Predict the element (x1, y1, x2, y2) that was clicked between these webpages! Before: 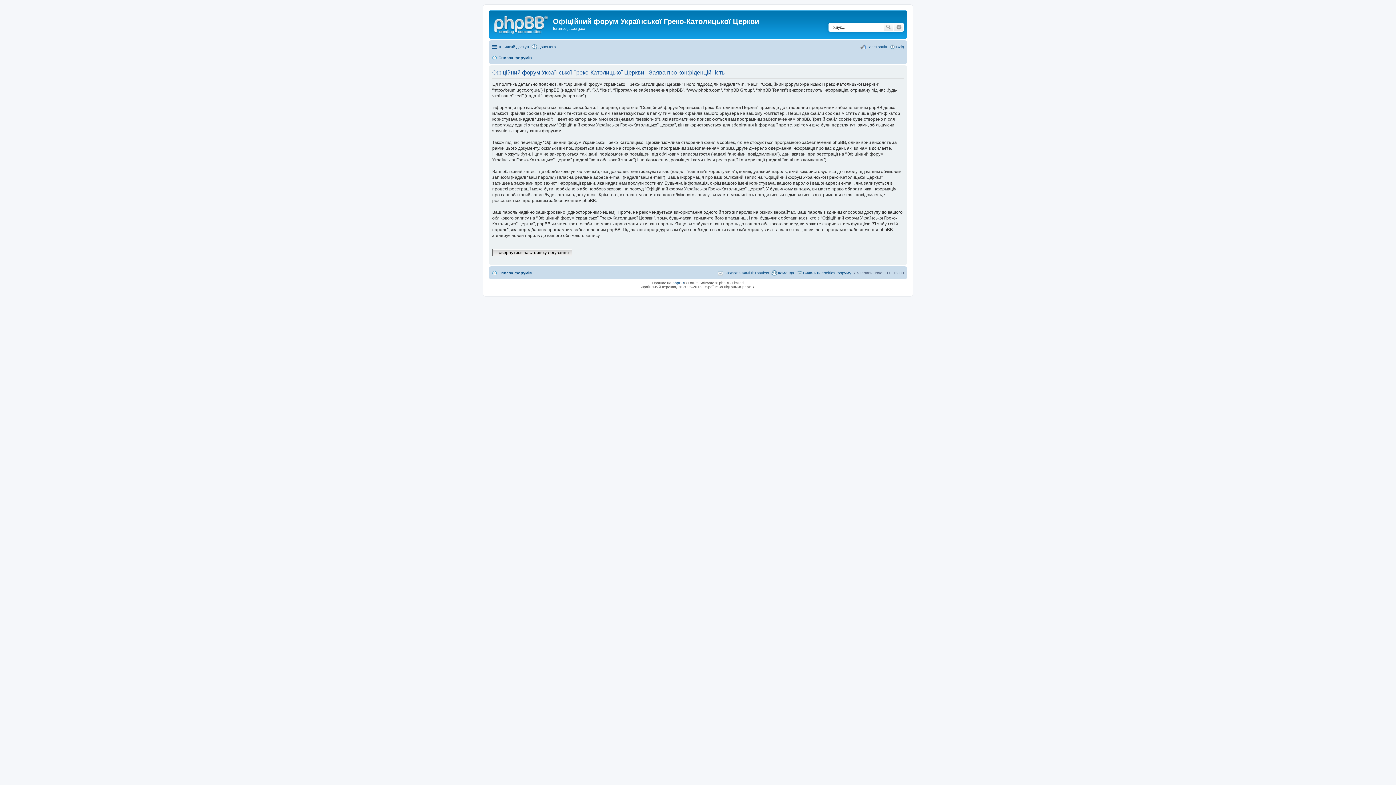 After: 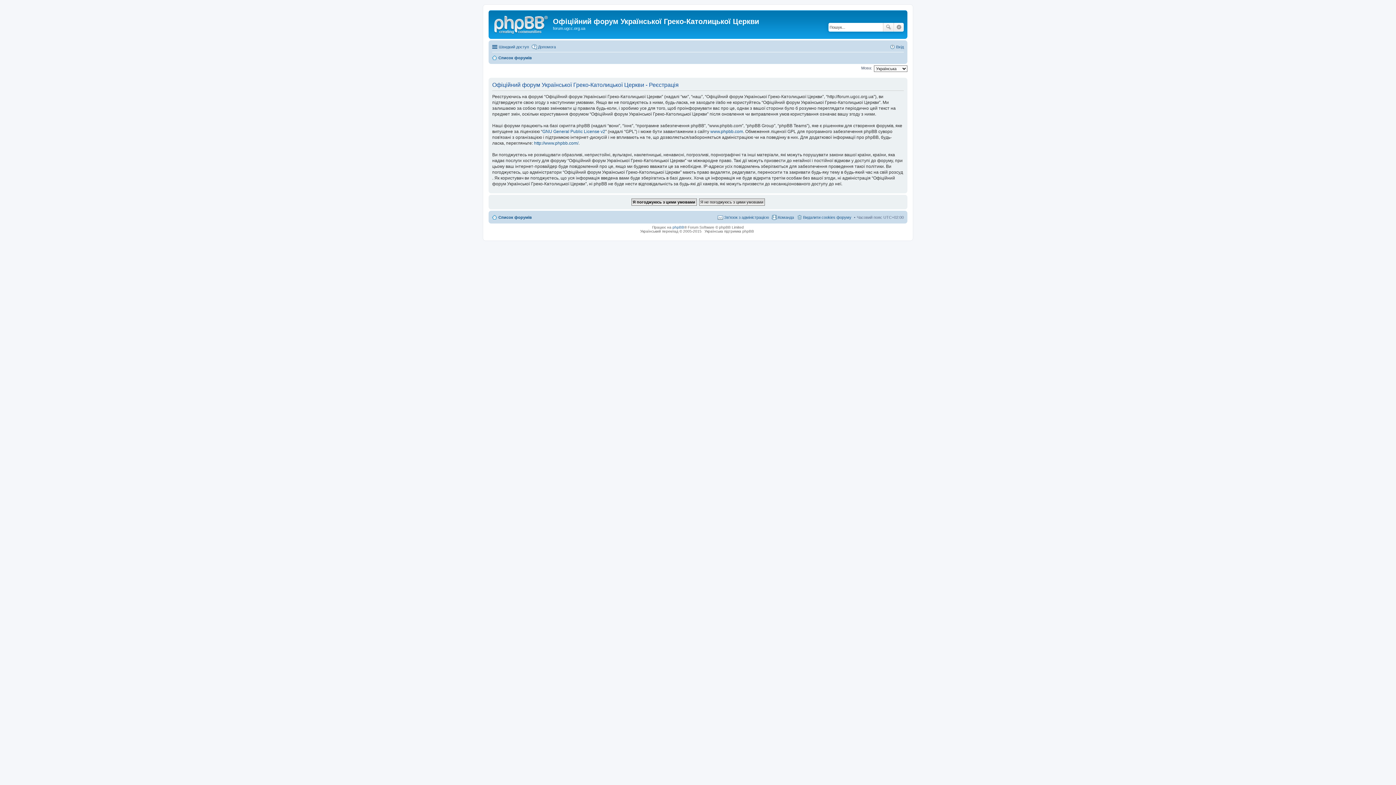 Action: bbox: (860, 42, 887, 51) label: Реєстрація